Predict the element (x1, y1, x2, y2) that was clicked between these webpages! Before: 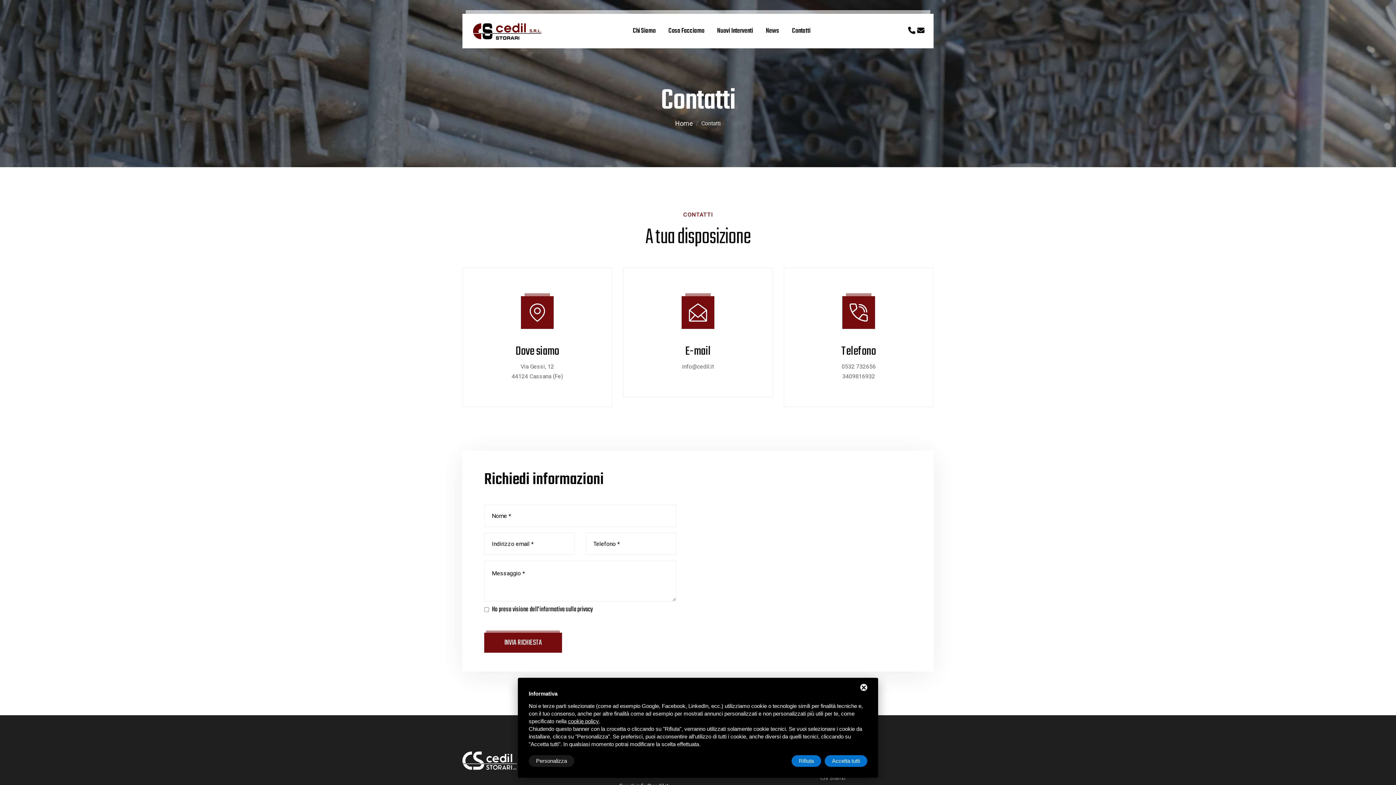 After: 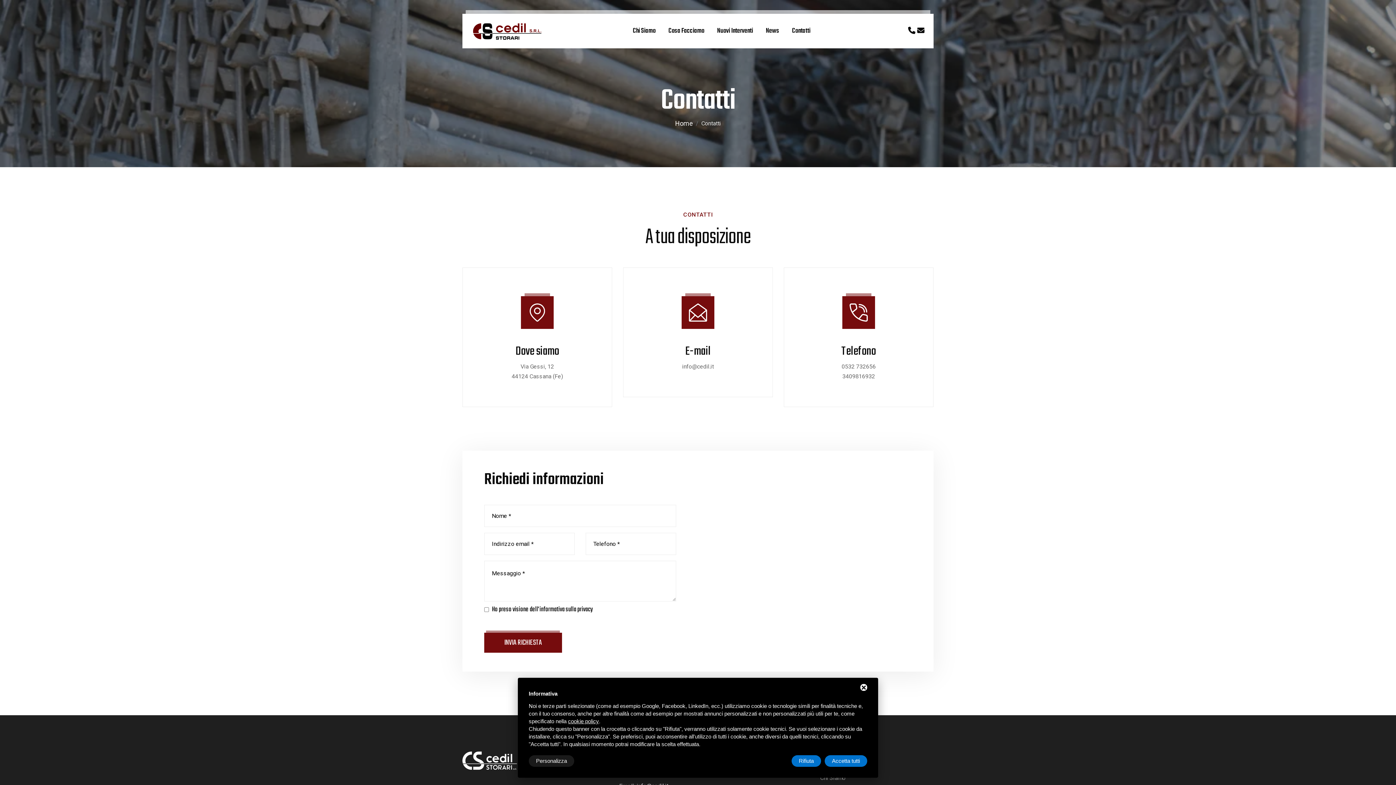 Action: label: Contatti bbox: (792, 24, 810, 37)